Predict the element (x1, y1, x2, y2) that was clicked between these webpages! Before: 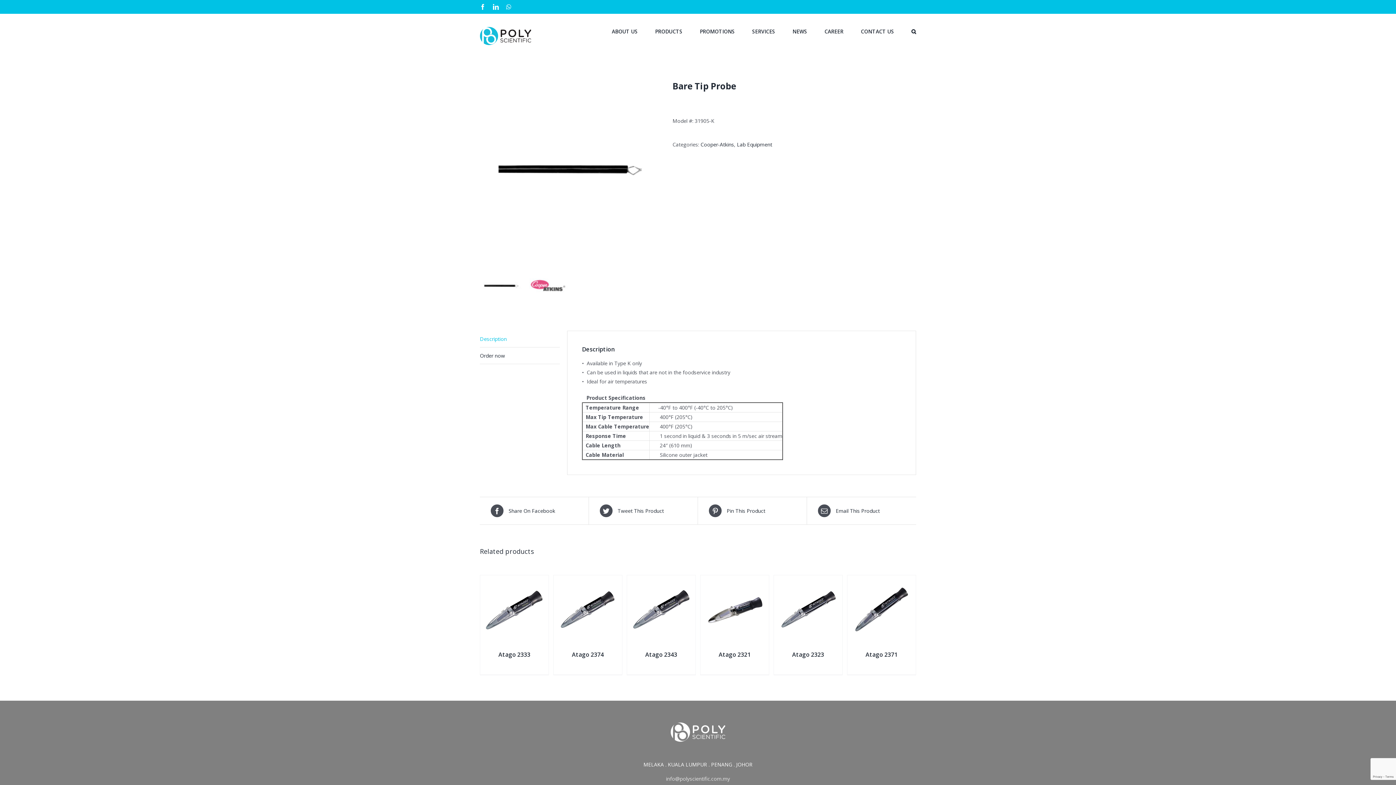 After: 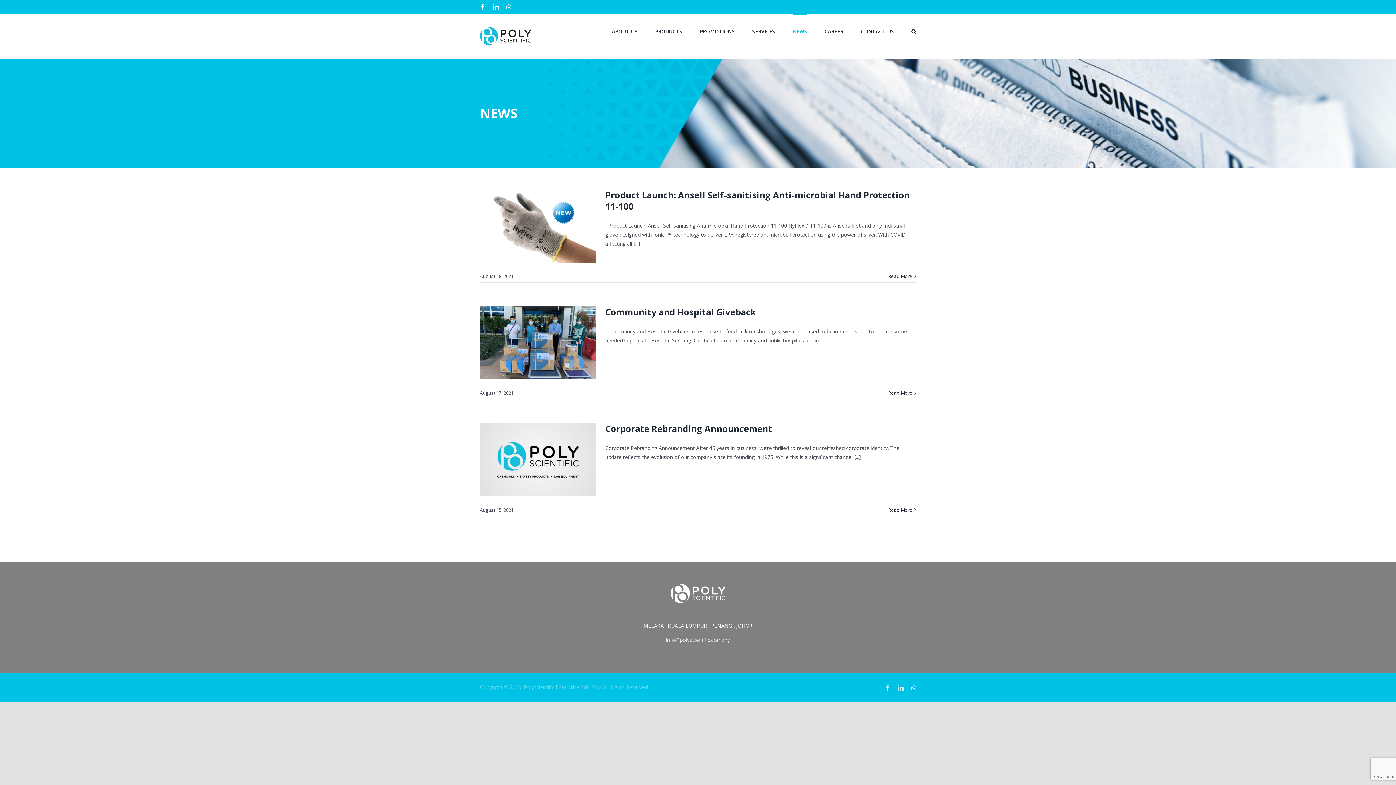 Action: label: NEWS bbox: (792, 13, 807, 48)